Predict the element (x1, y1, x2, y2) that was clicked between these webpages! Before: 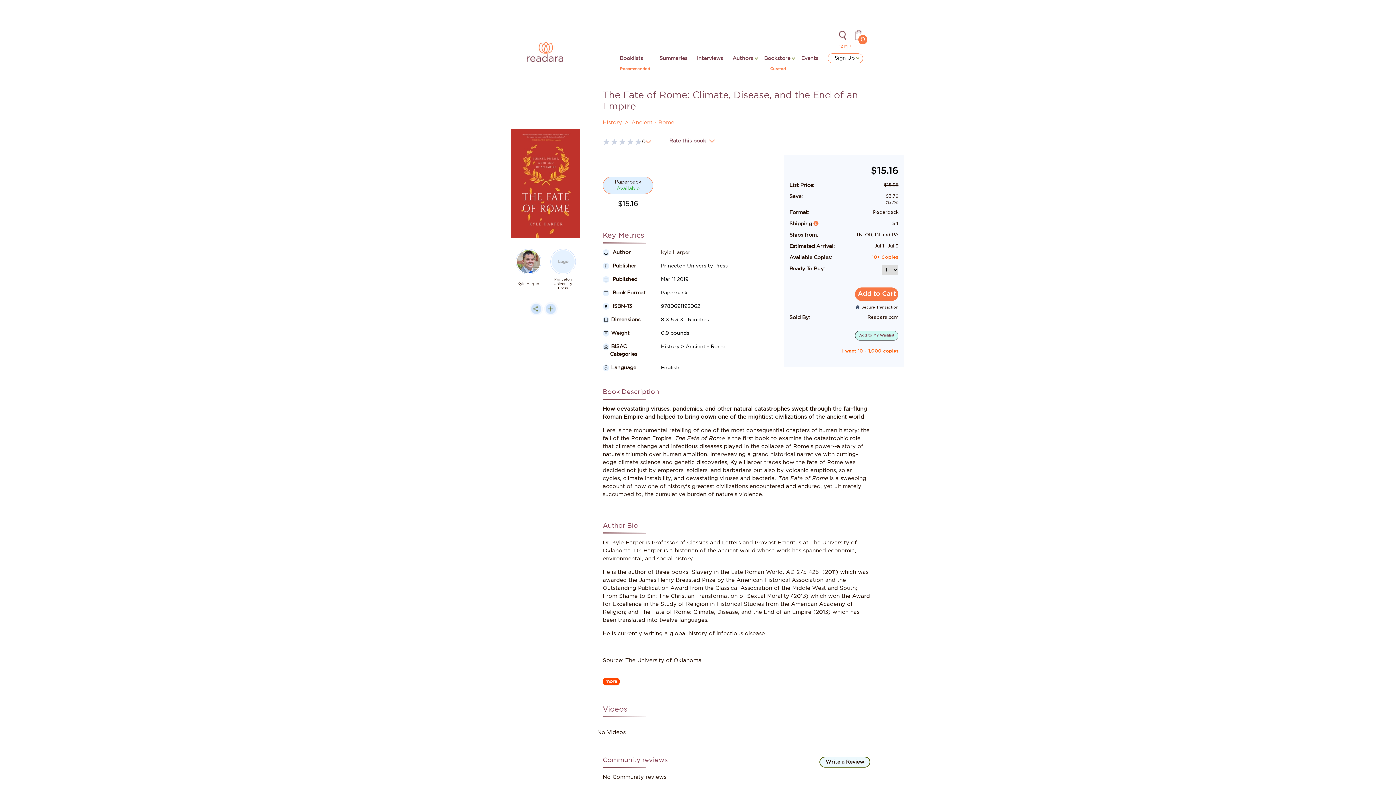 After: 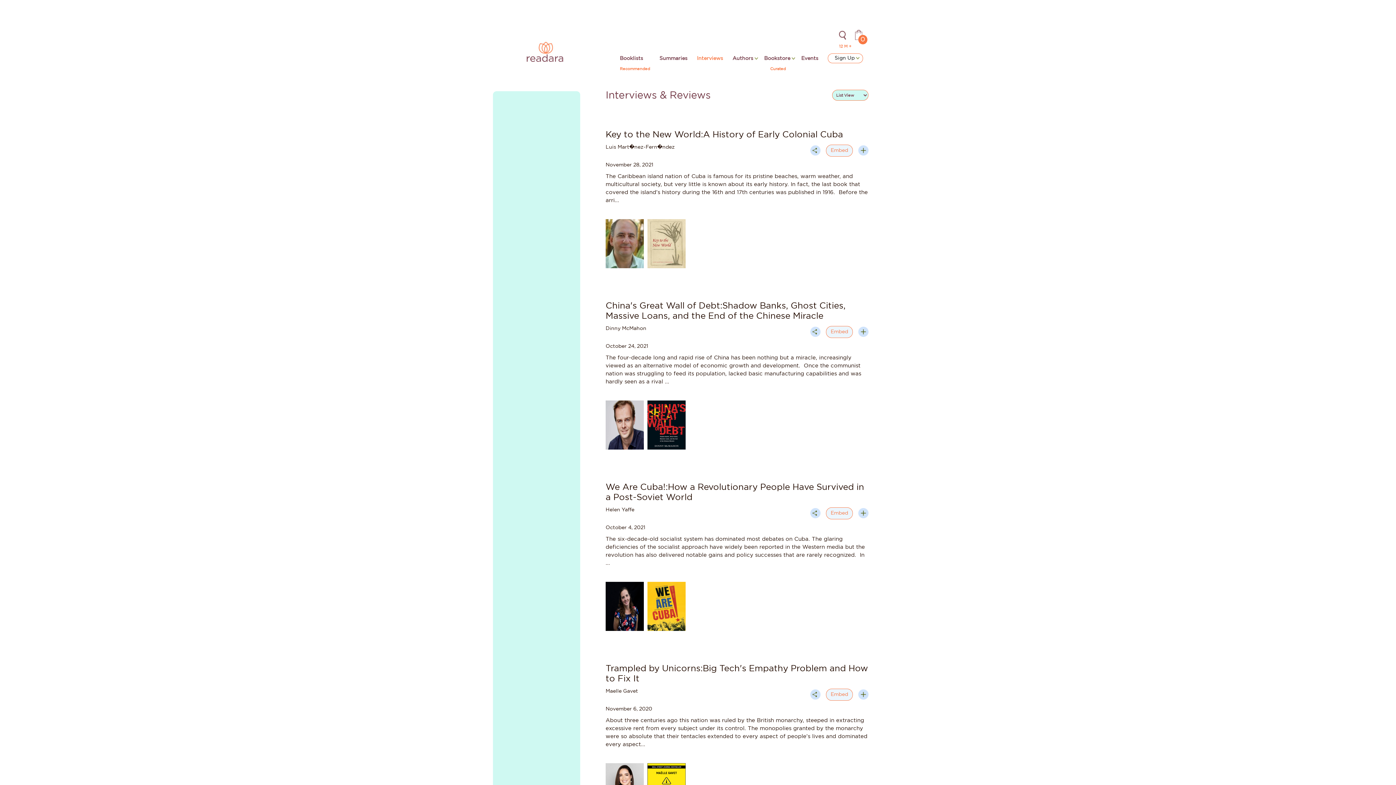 Action: bbox: (697, 54, 723, 62) label: Interviews